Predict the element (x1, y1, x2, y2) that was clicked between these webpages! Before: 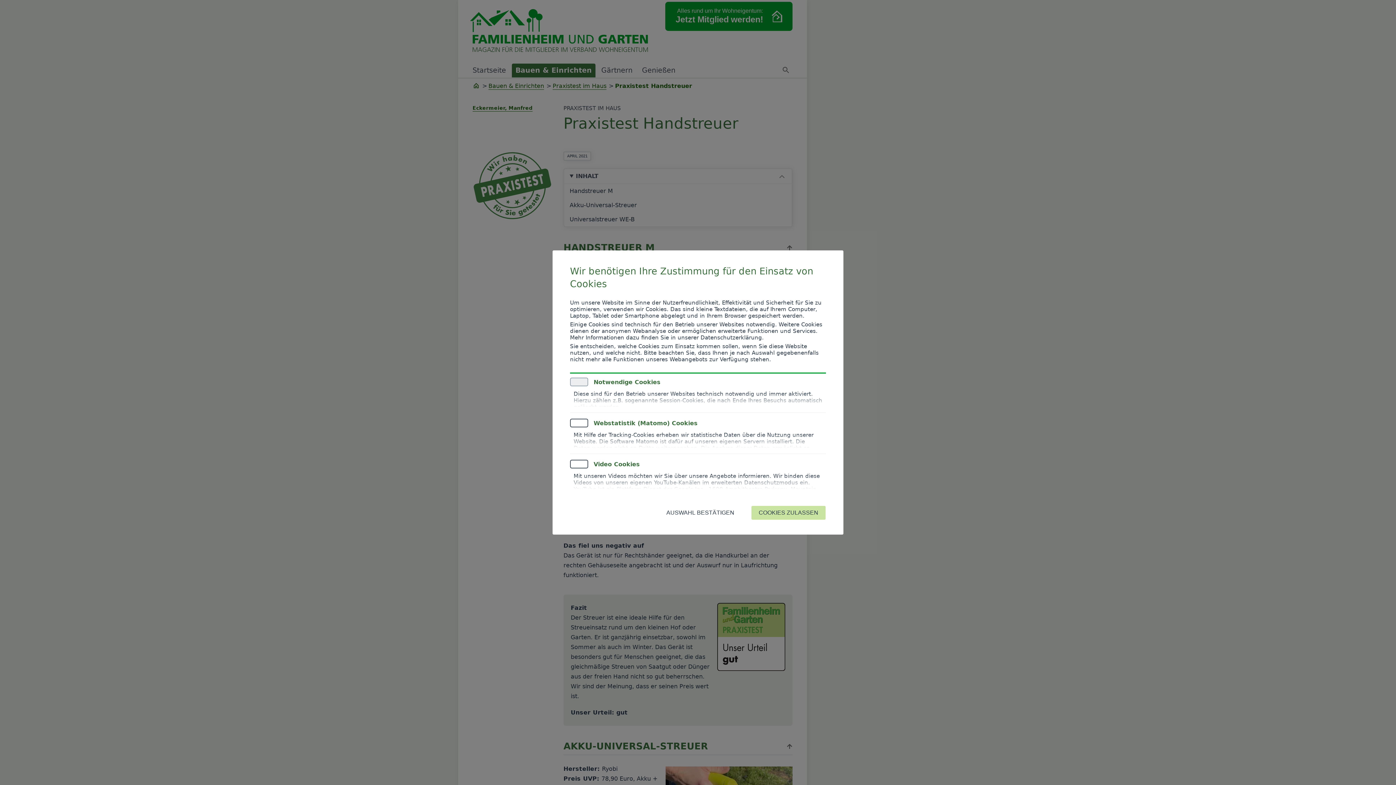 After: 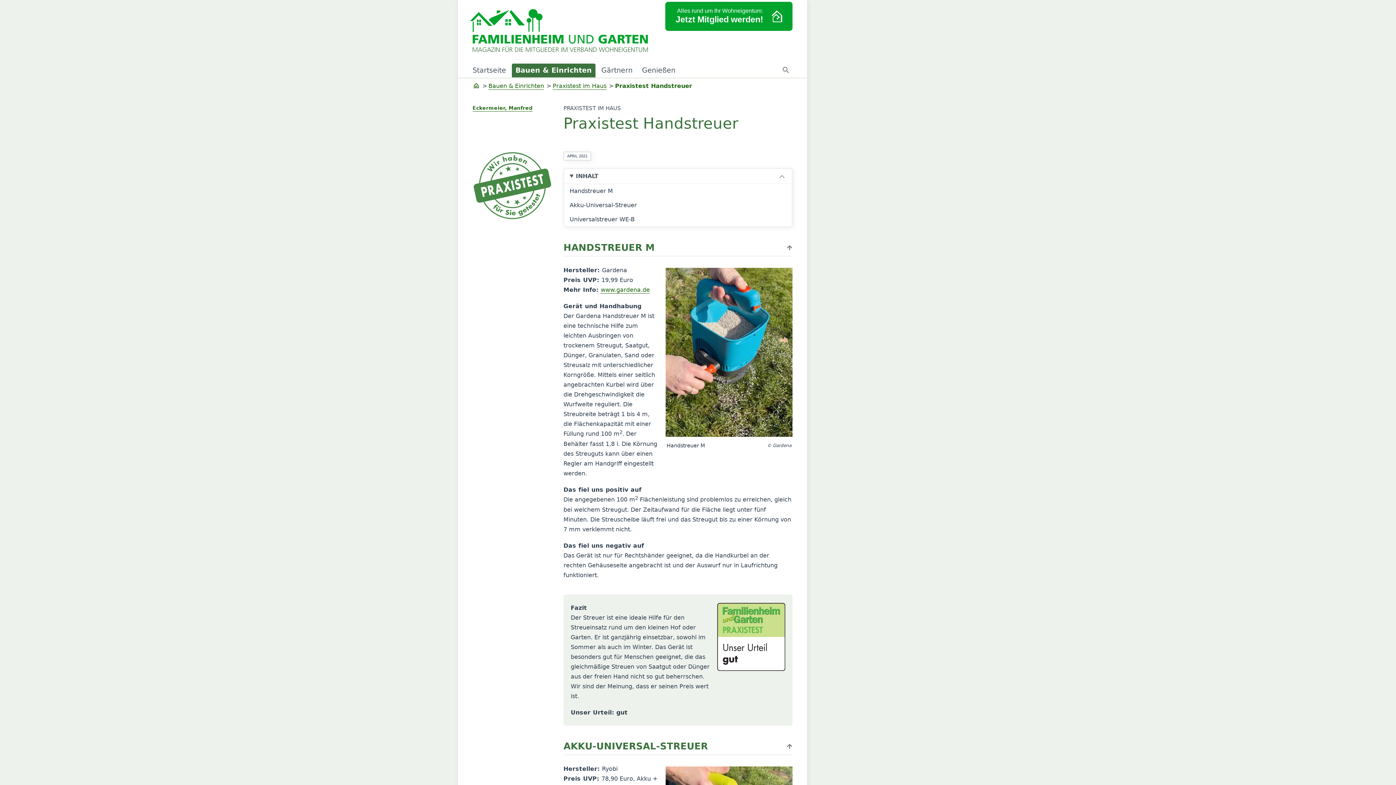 Action: label: COOKIES ZULASSEN bbox: (751, 505, 826, 520)